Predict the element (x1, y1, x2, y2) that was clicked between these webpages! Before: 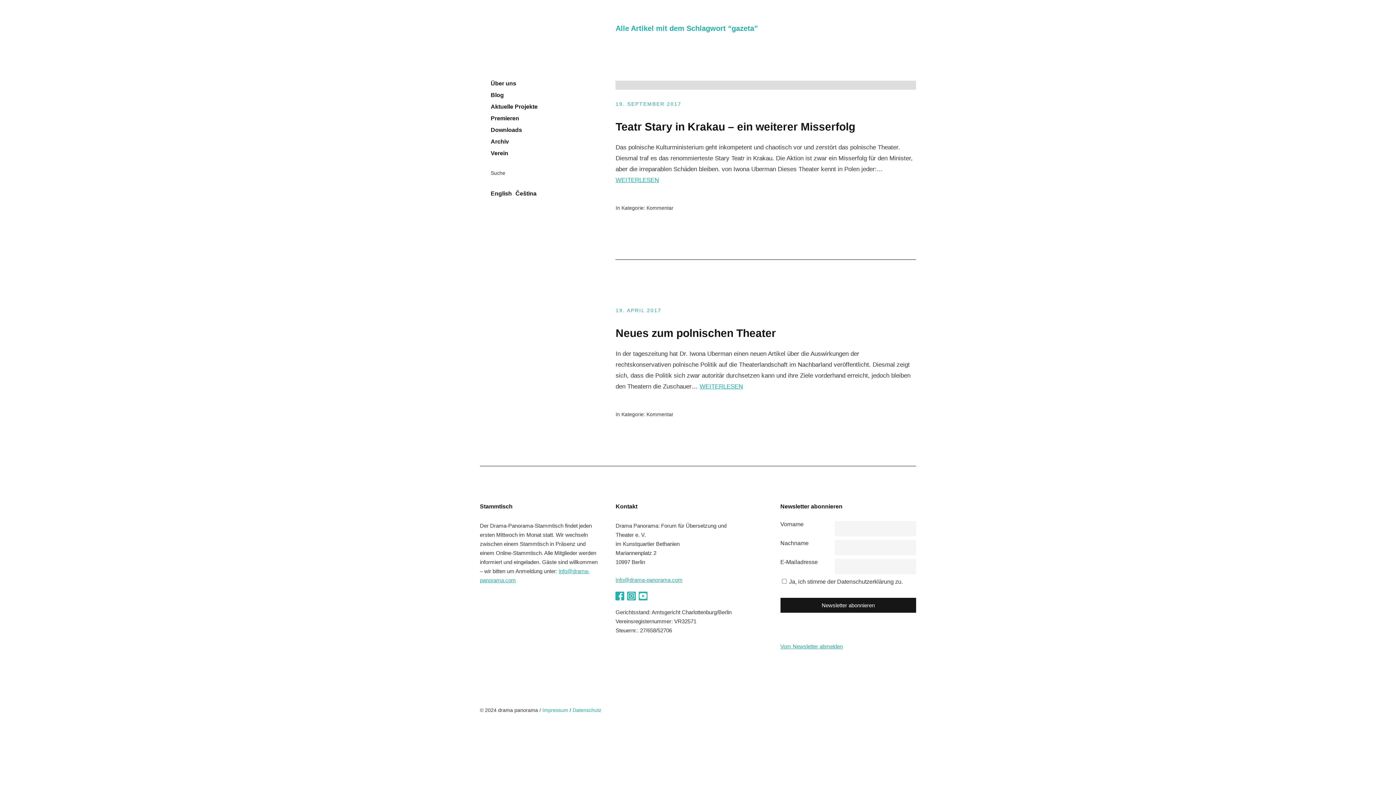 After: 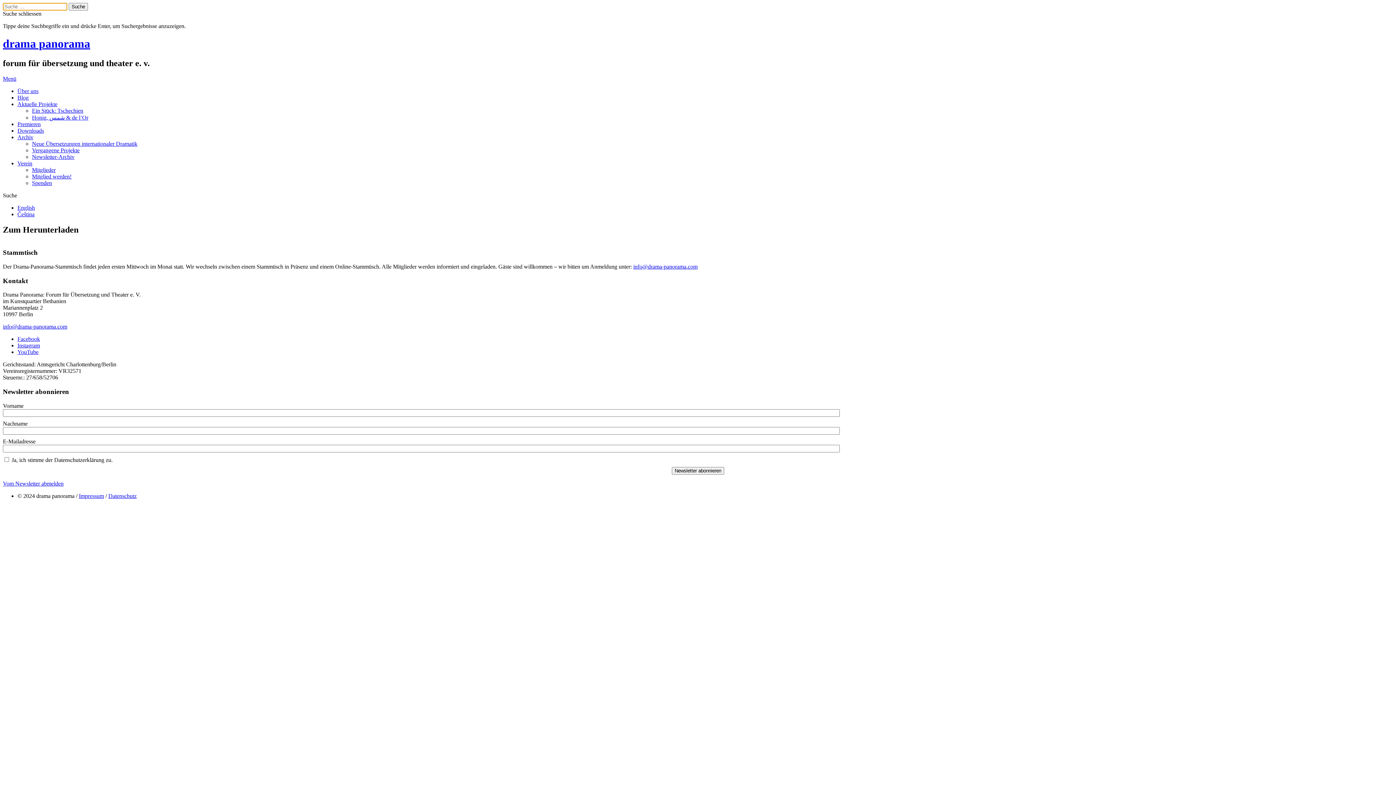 Action: bbox: (490, 126, 522, 134) label: Downloads